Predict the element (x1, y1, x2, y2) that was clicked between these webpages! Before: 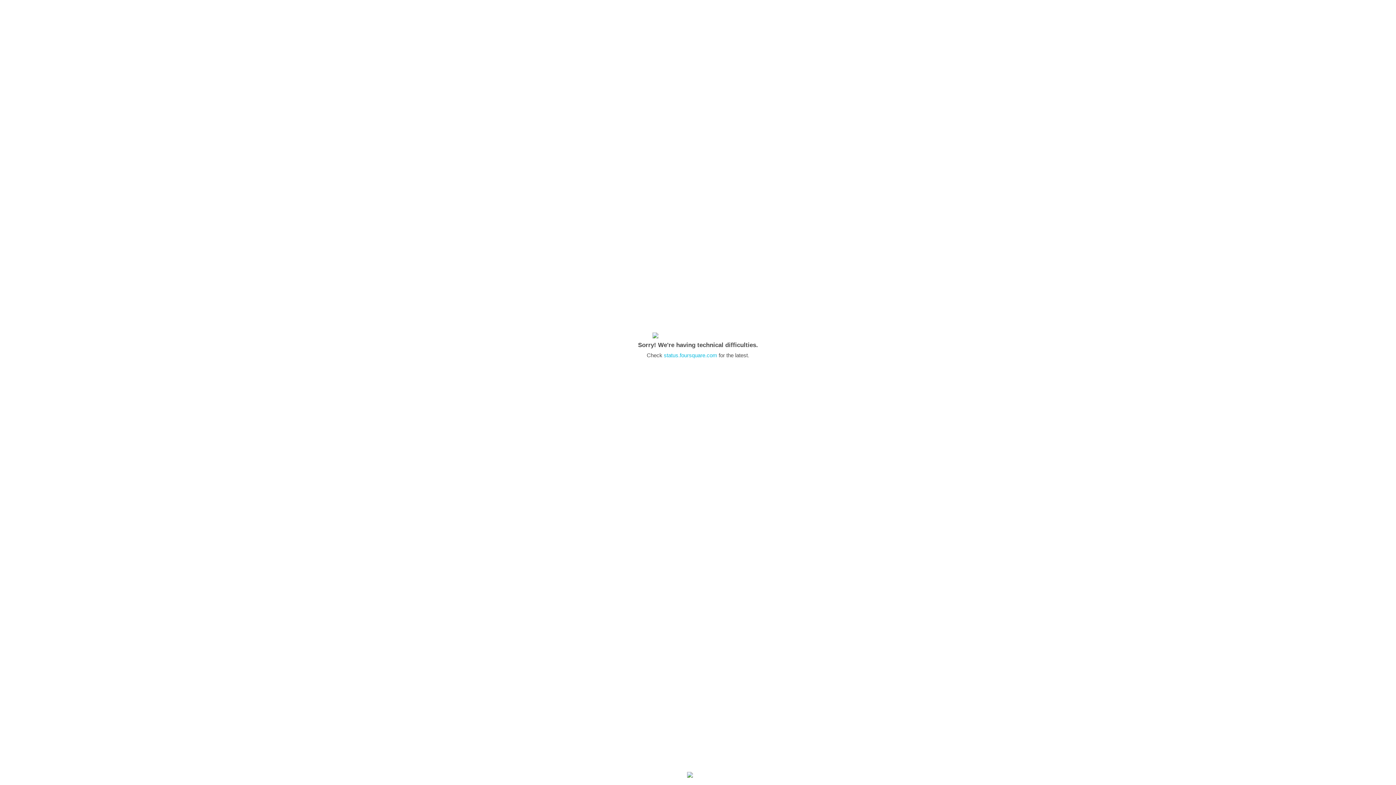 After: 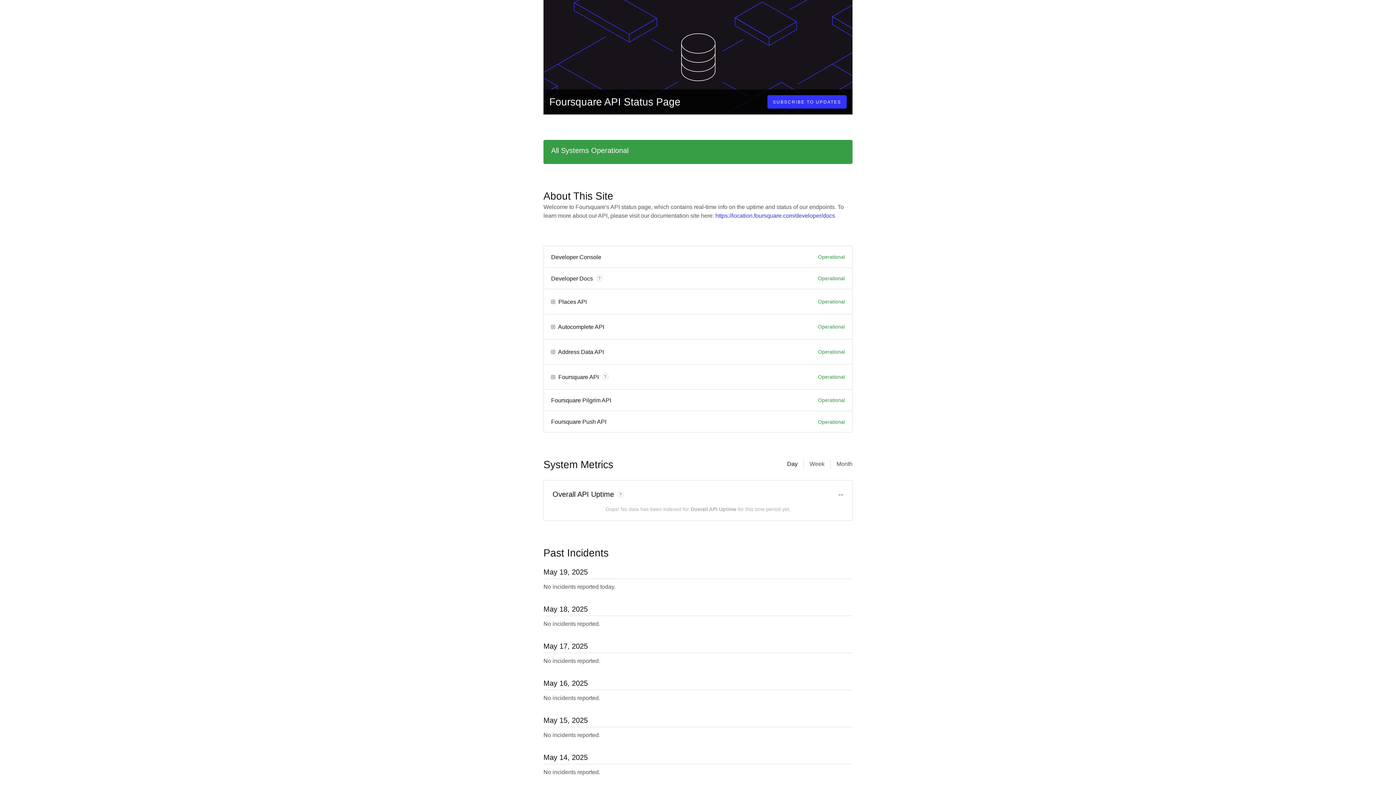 Action: label: status.foursquare.com bbox: (664, 352, 717, 358)